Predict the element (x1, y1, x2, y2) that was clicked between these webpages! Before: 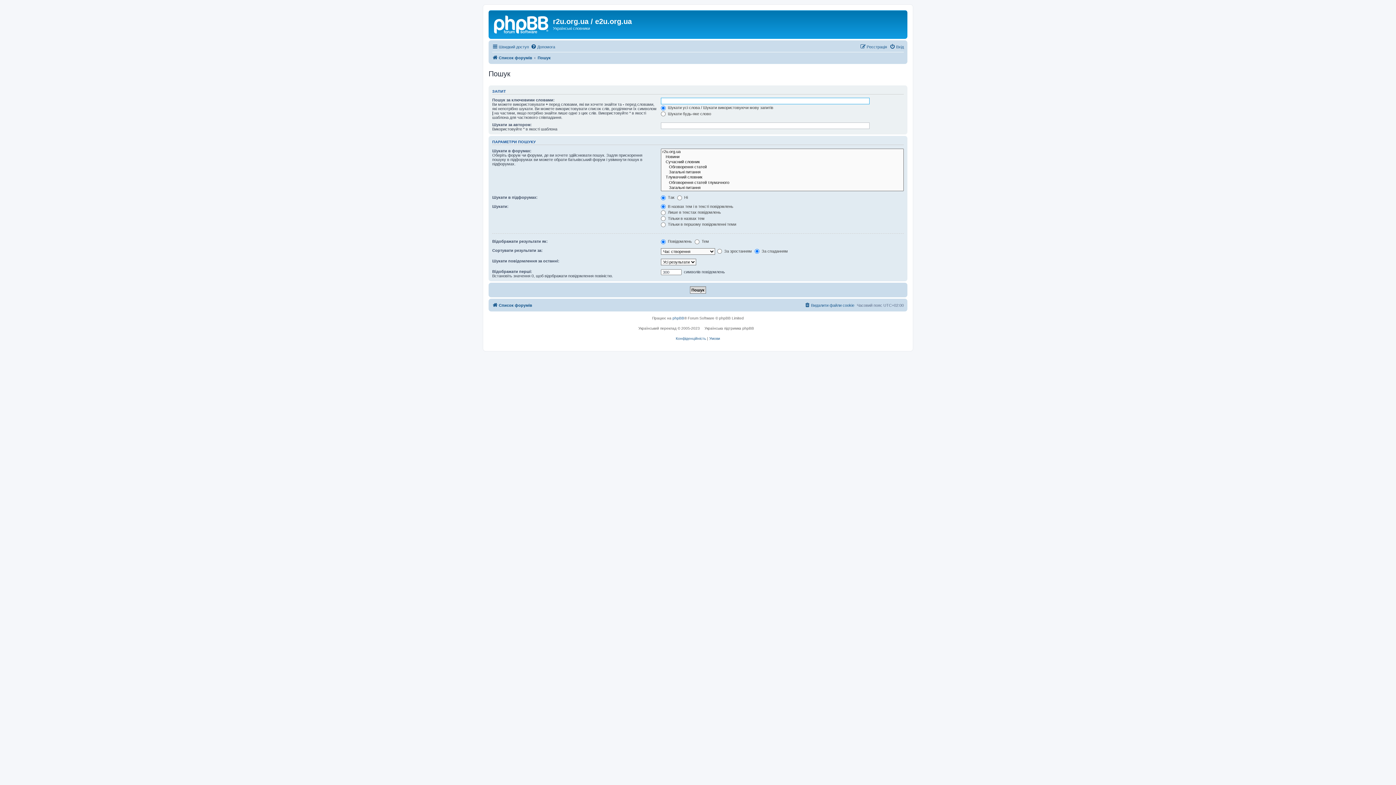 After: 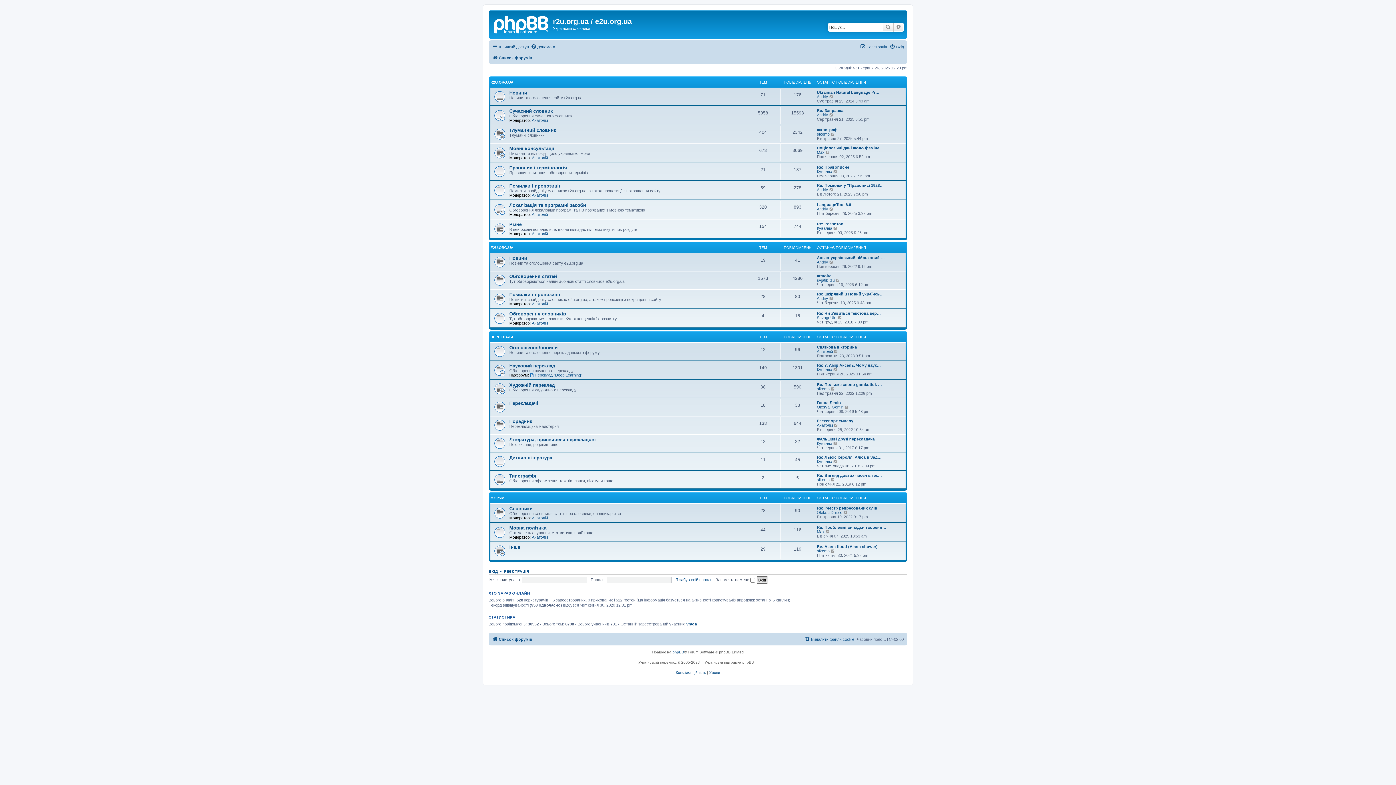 Action: bbox: (490, 12, 553, 35)